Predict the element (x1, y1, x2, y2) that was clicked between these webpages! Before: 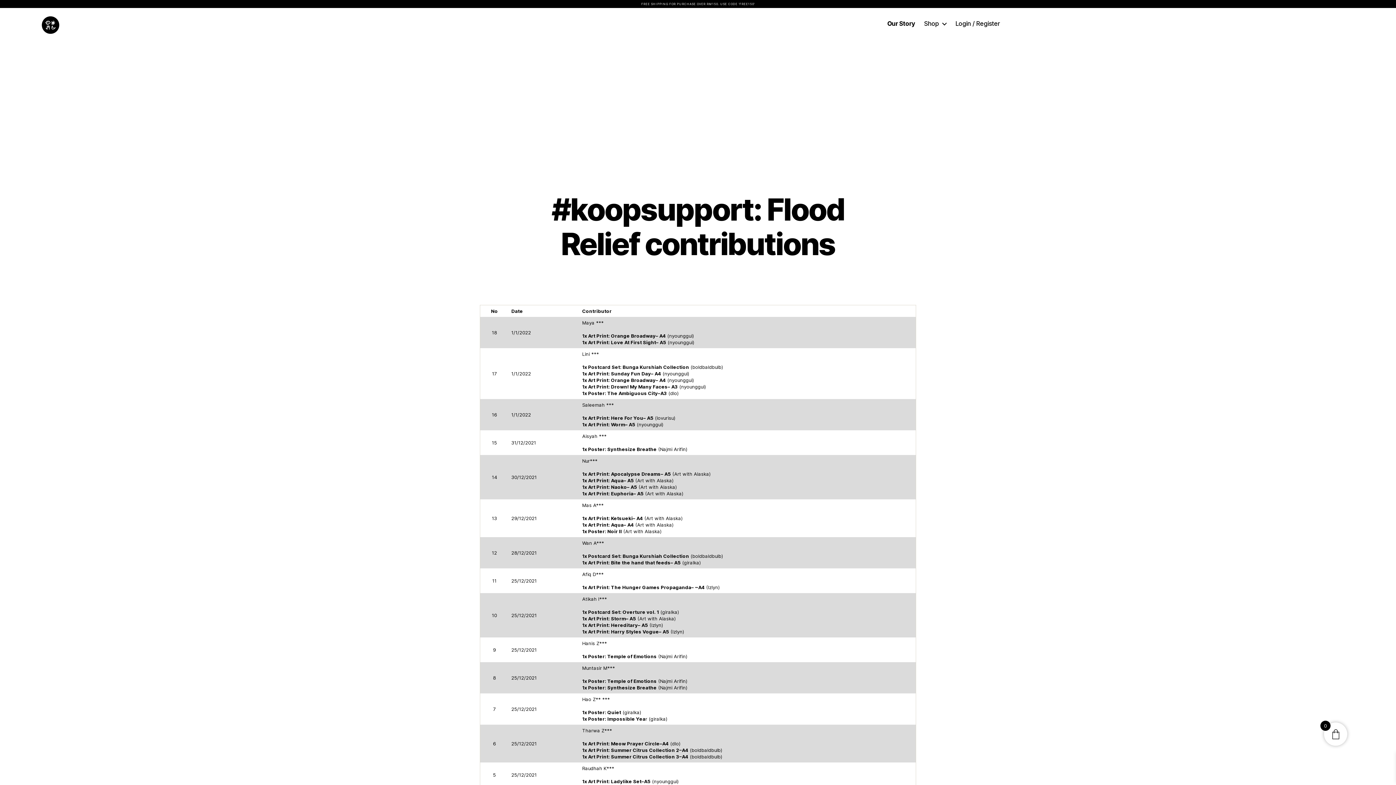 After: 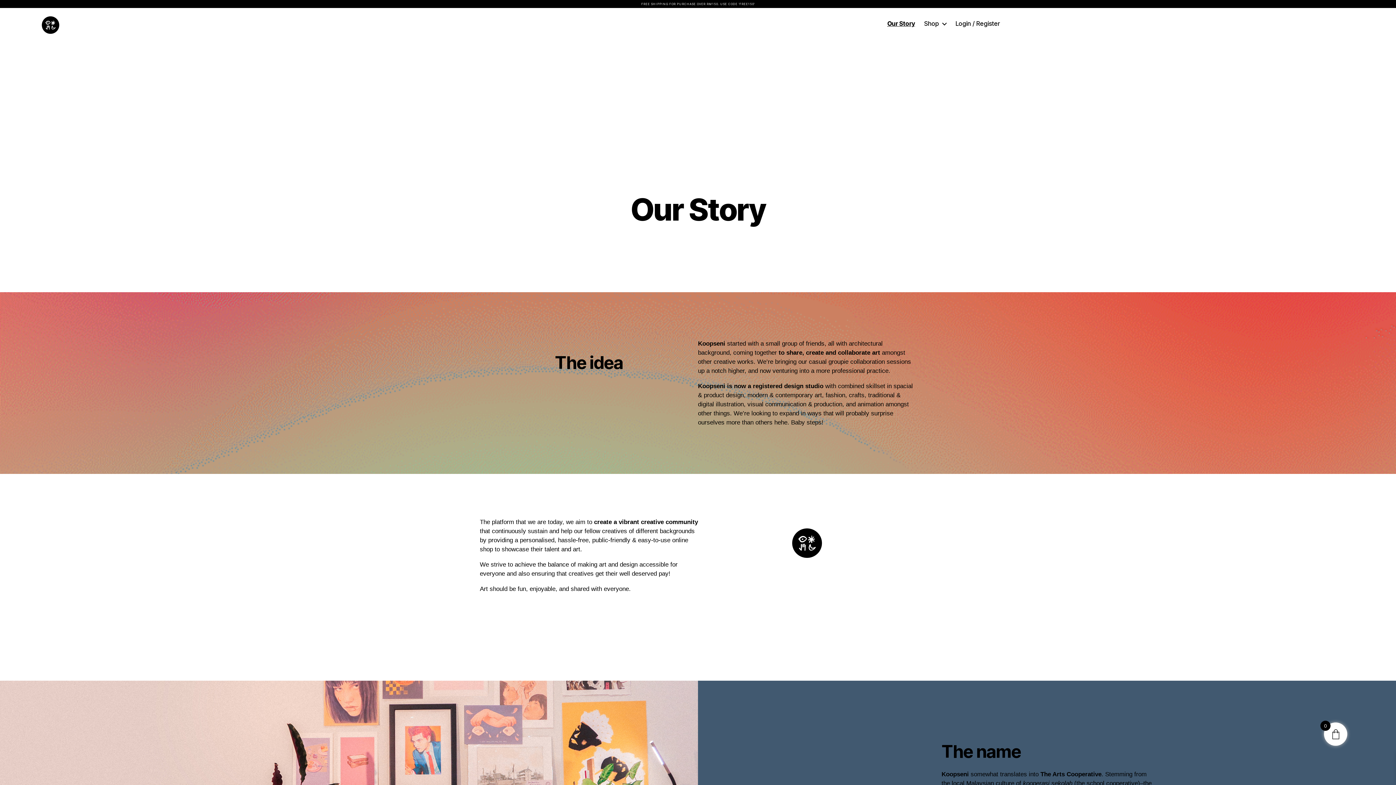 Action: label: Our Story bbox: (887, 20, 915, 27)